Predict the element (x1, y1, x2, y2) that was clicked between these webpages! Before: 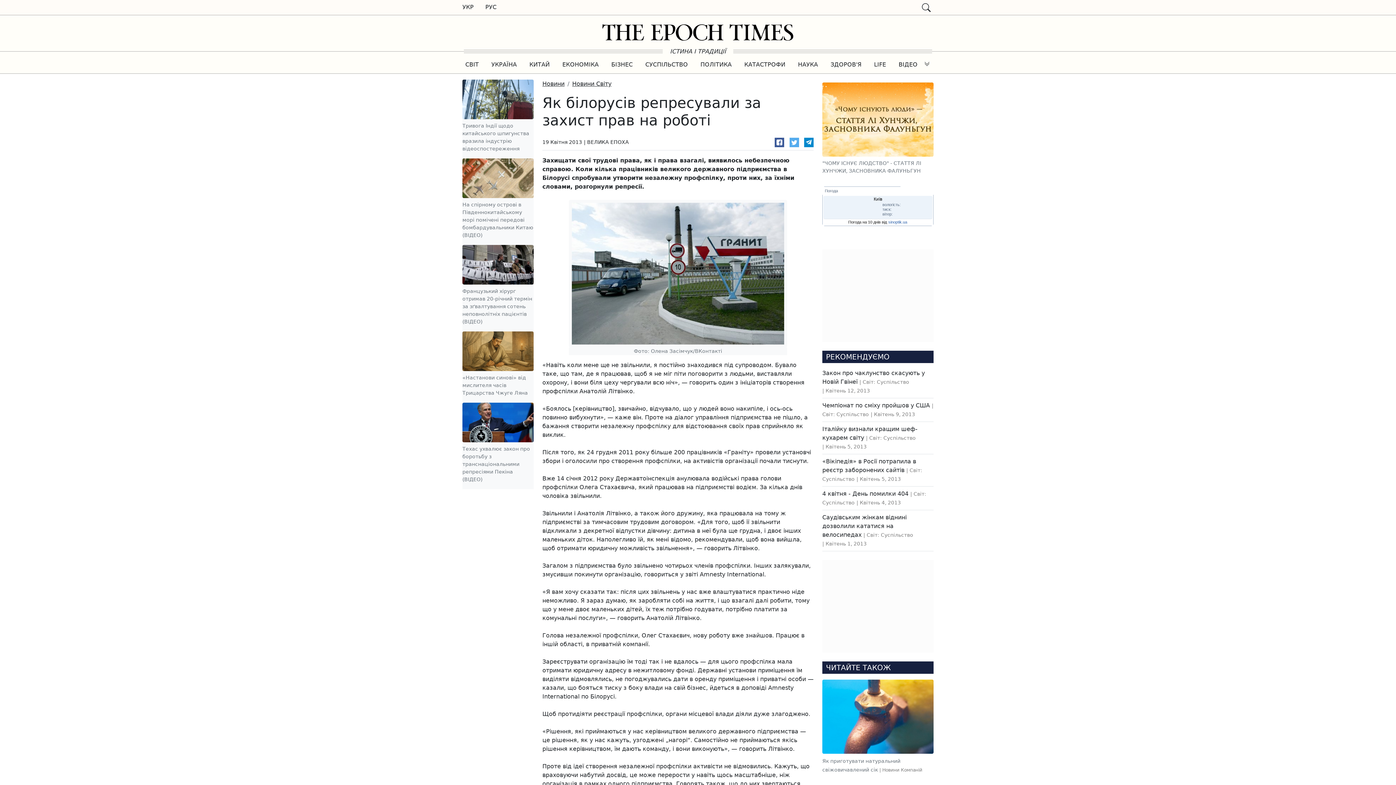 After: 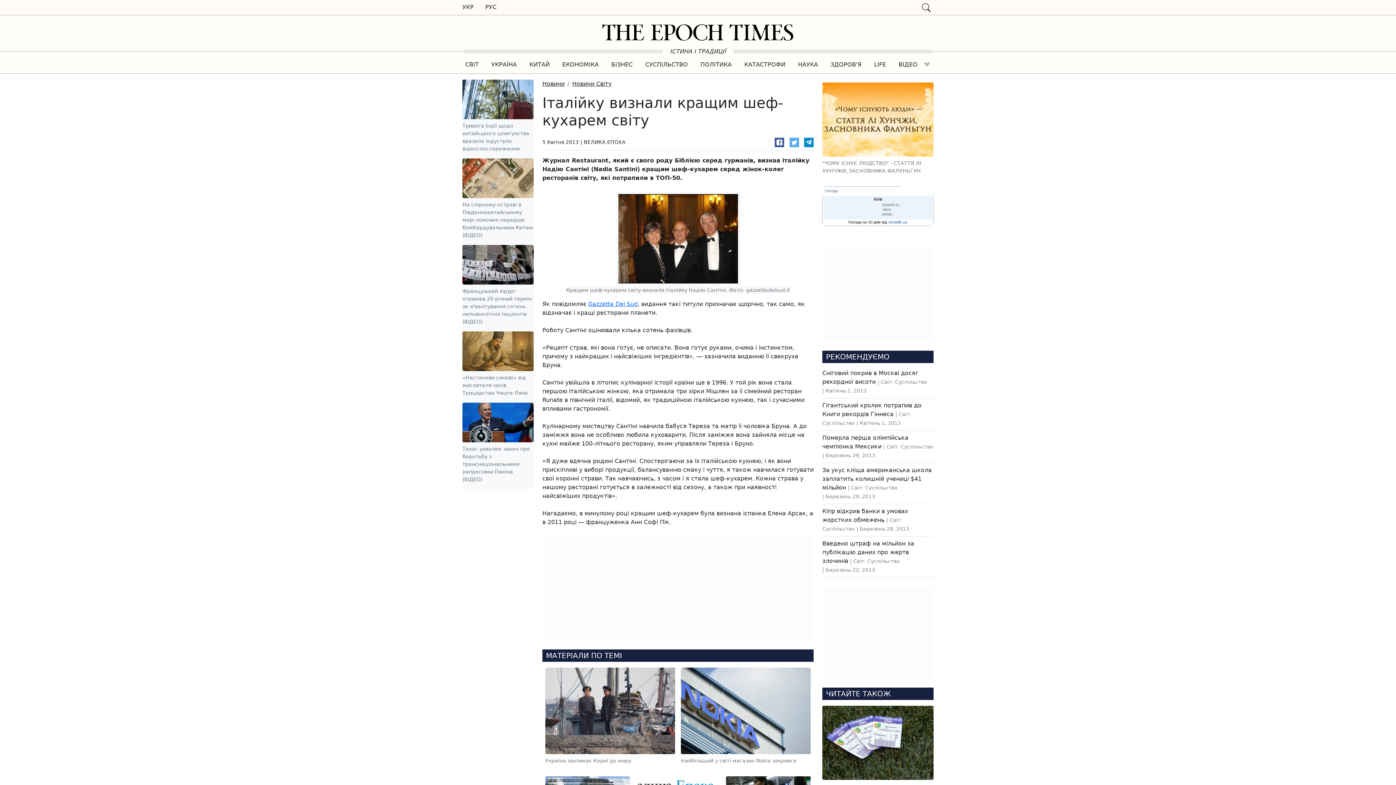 Action: label: Італійку визнали кращим шеф-кухарем світу Світ: Суспільство Квітень 5, 2013 bbox: (822, 425, 917, 450)